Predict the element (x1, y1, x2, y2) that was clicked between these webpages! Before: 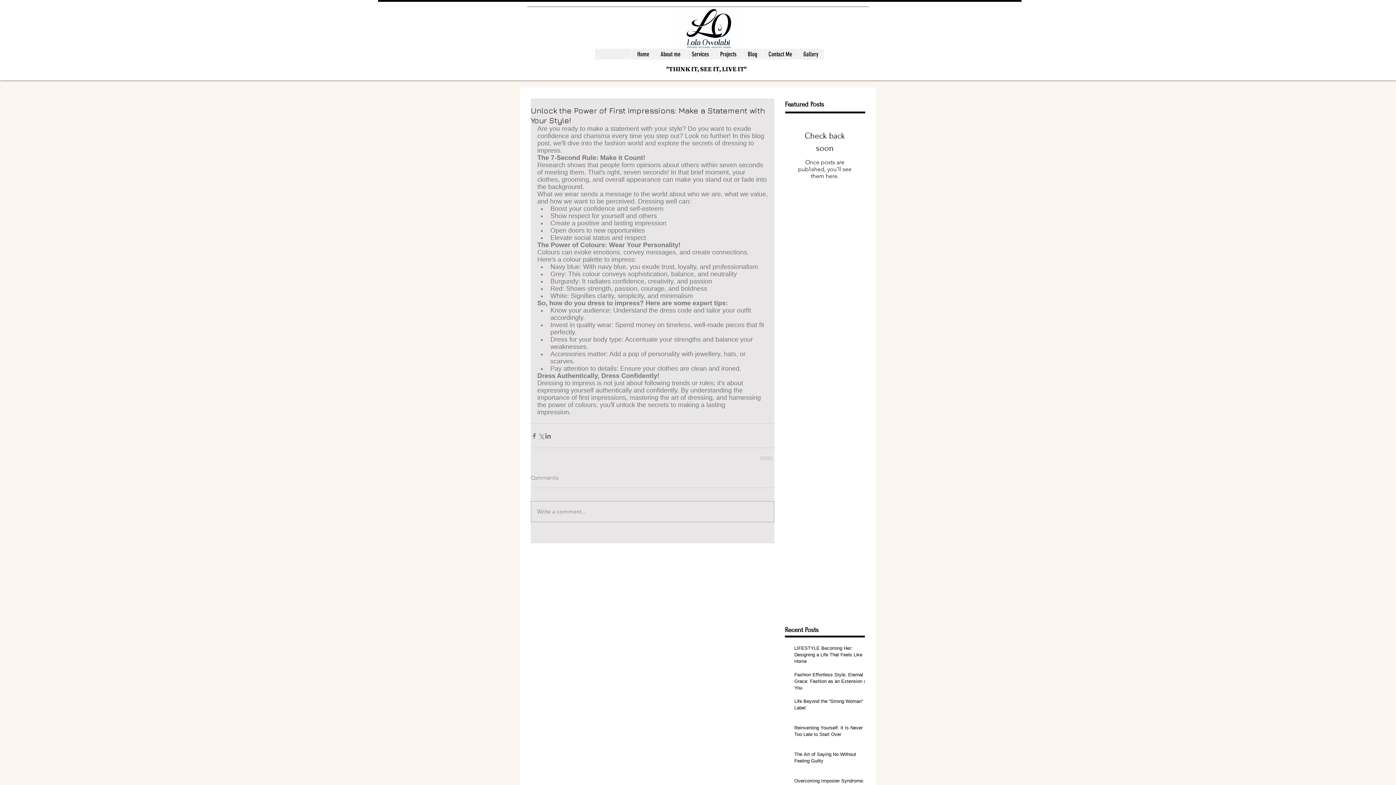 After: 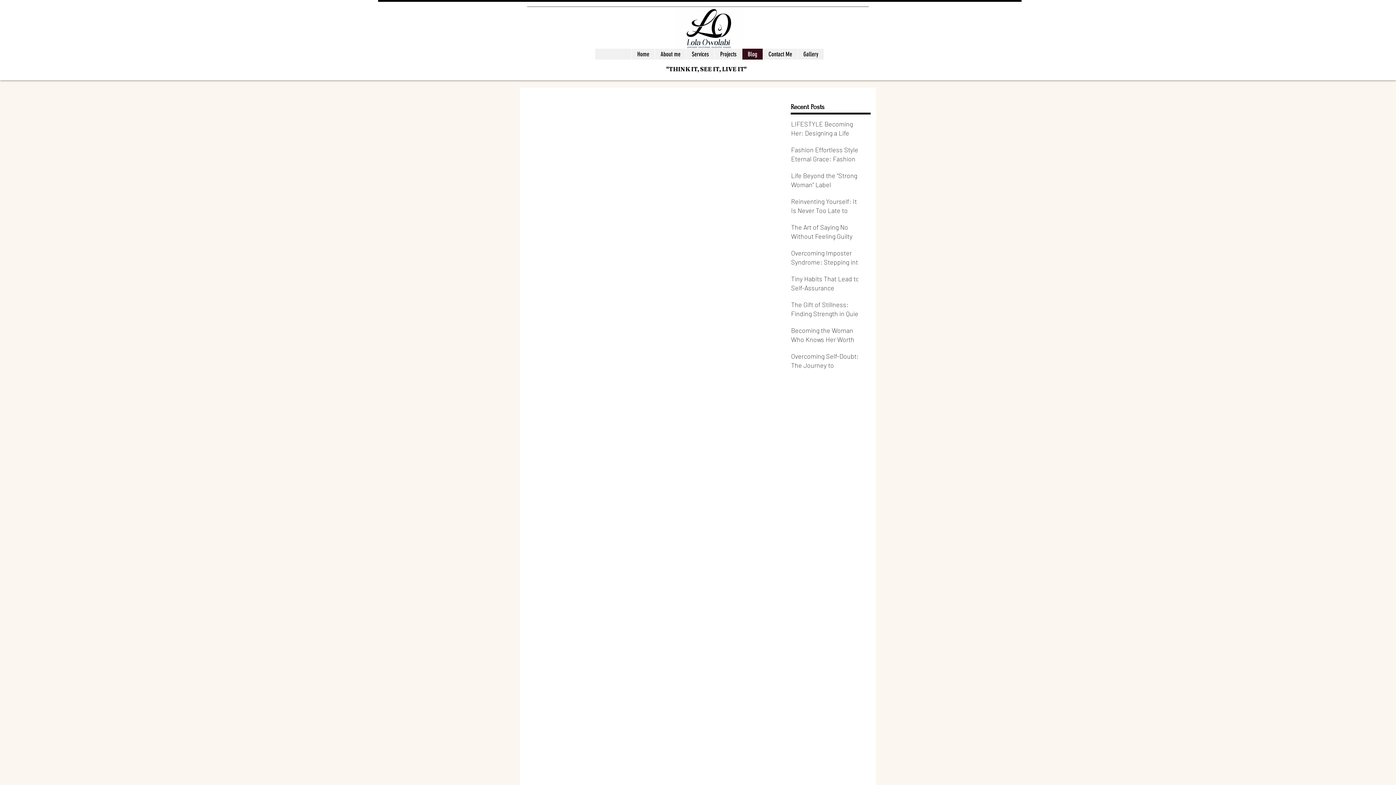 Action: label: Blog bbox: (742, 48, 762, 59)